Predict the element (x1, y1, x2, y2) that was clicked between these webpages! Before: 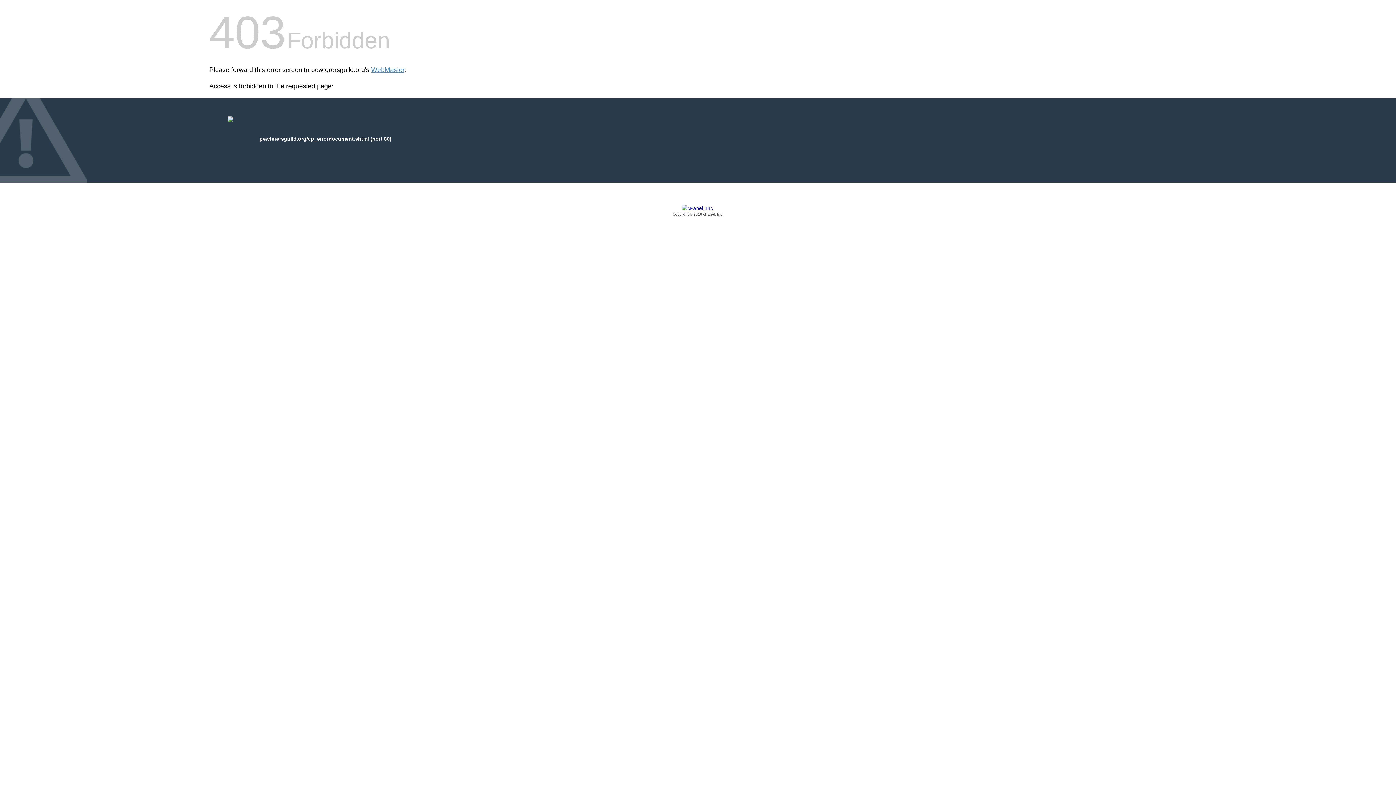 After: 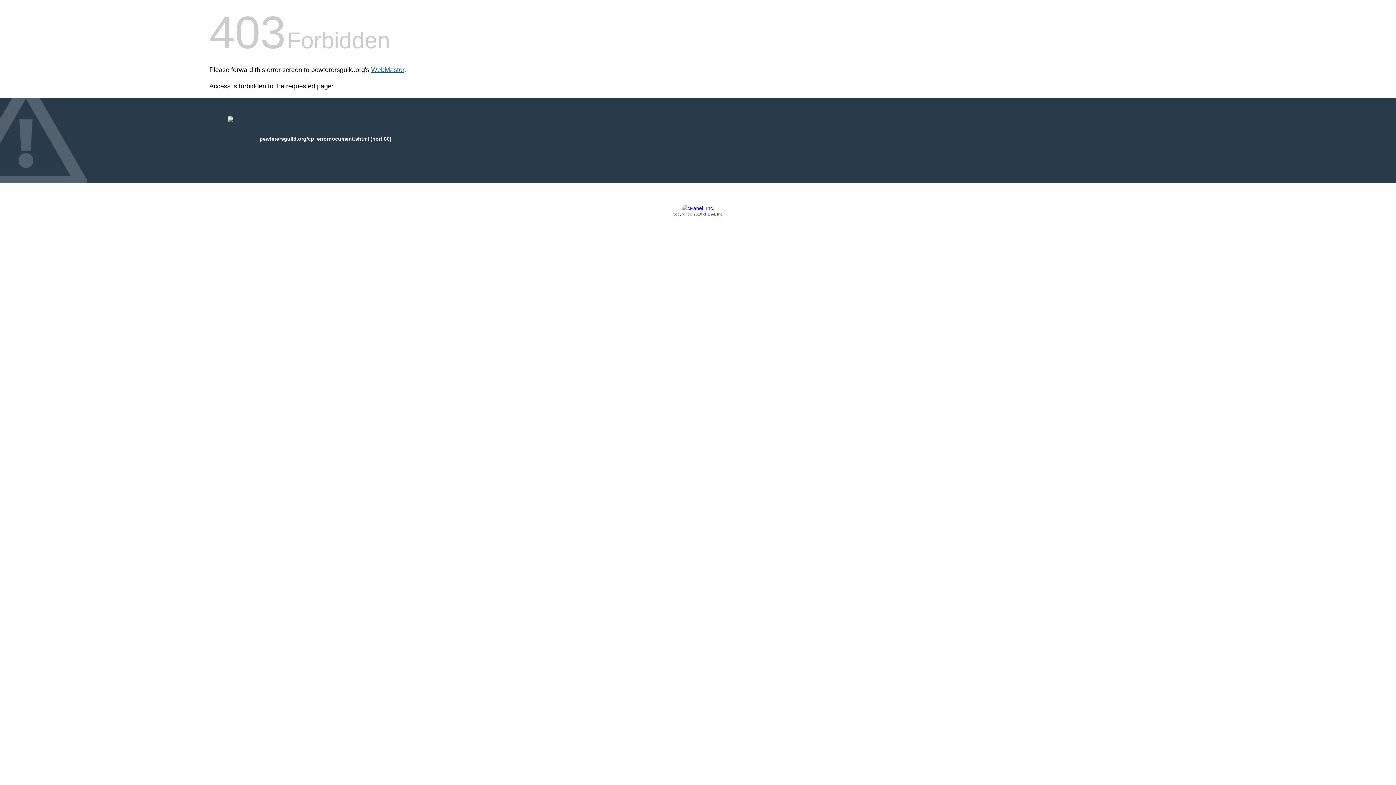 Action: bbox: (371, 66, 404, 73) label: WebMaster